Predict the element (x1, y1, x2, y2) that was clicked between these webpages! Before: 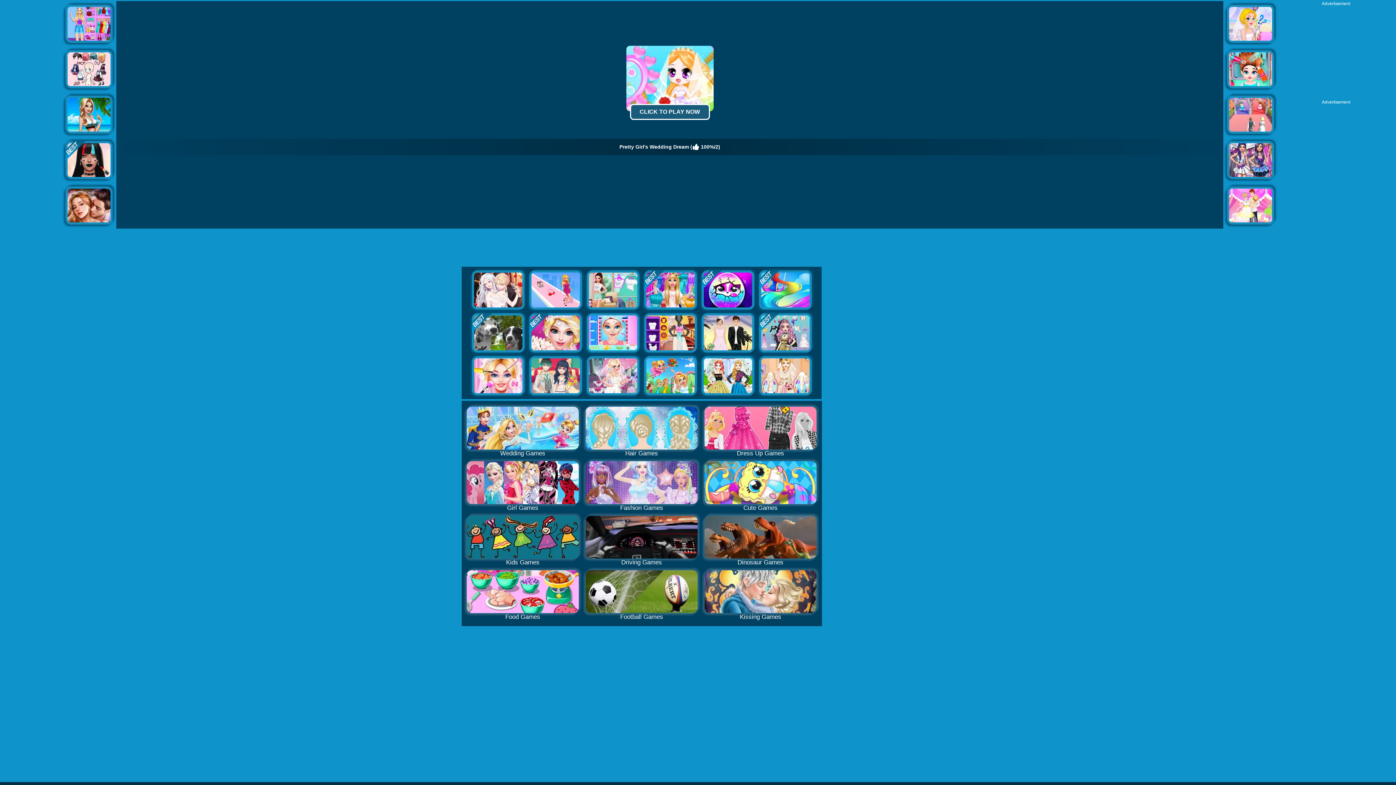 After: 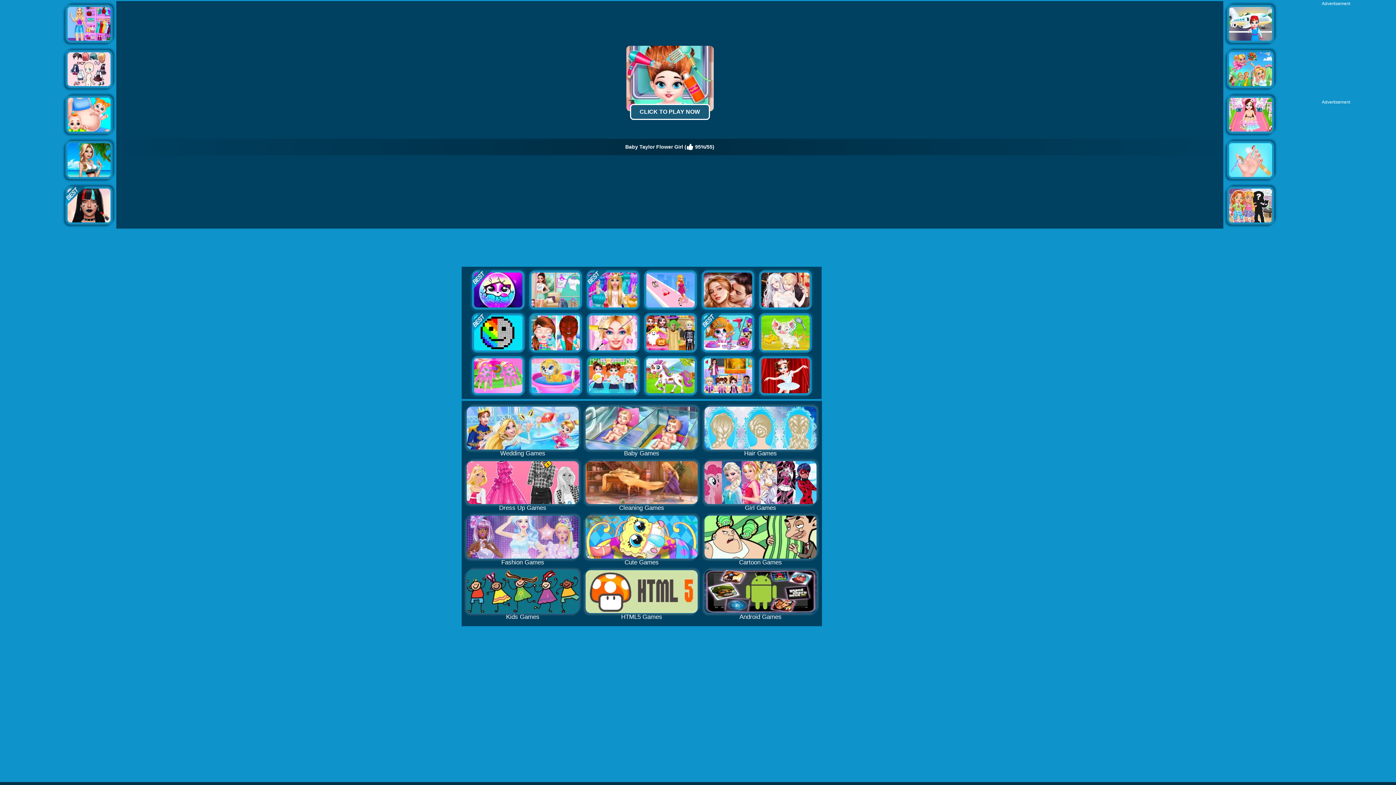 Action: bbox: (1229, 52, 1272, 57)